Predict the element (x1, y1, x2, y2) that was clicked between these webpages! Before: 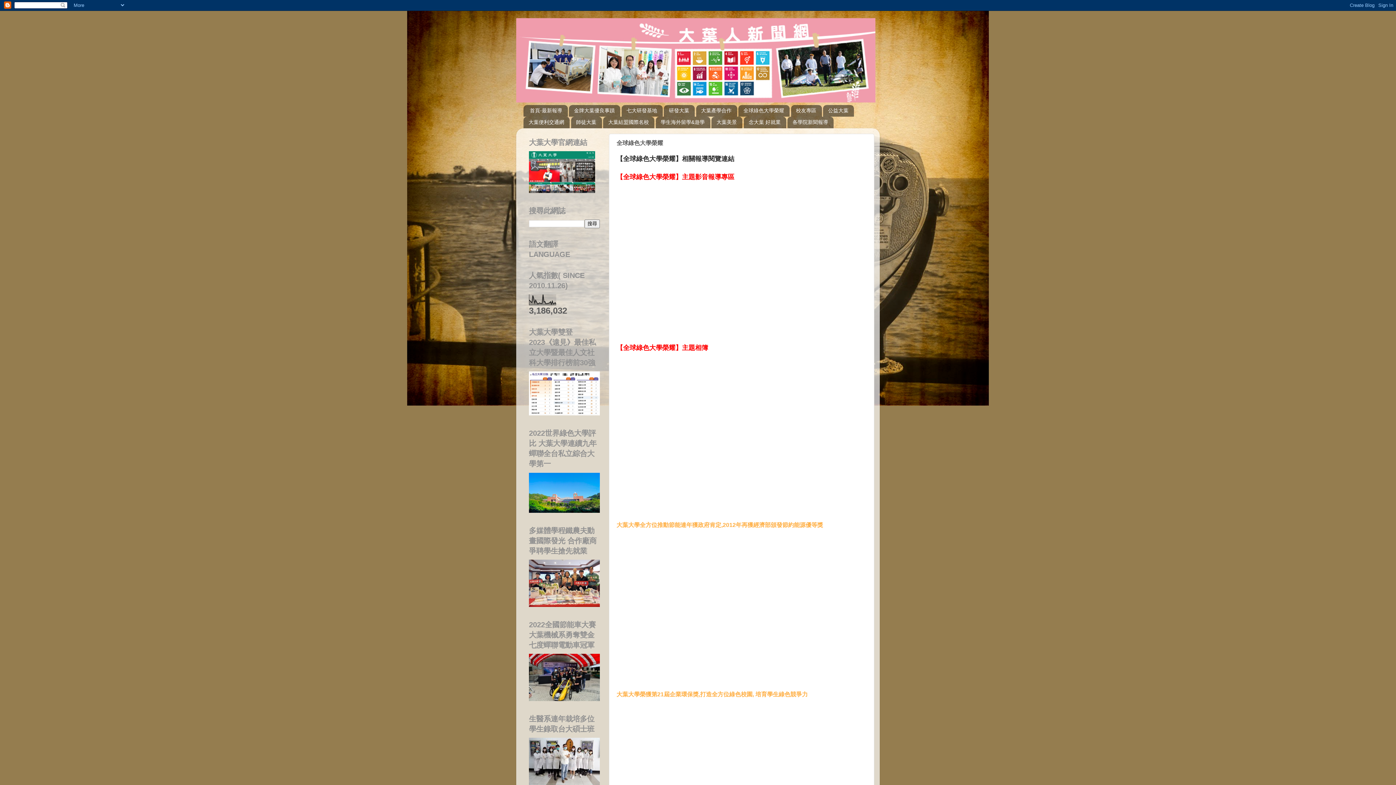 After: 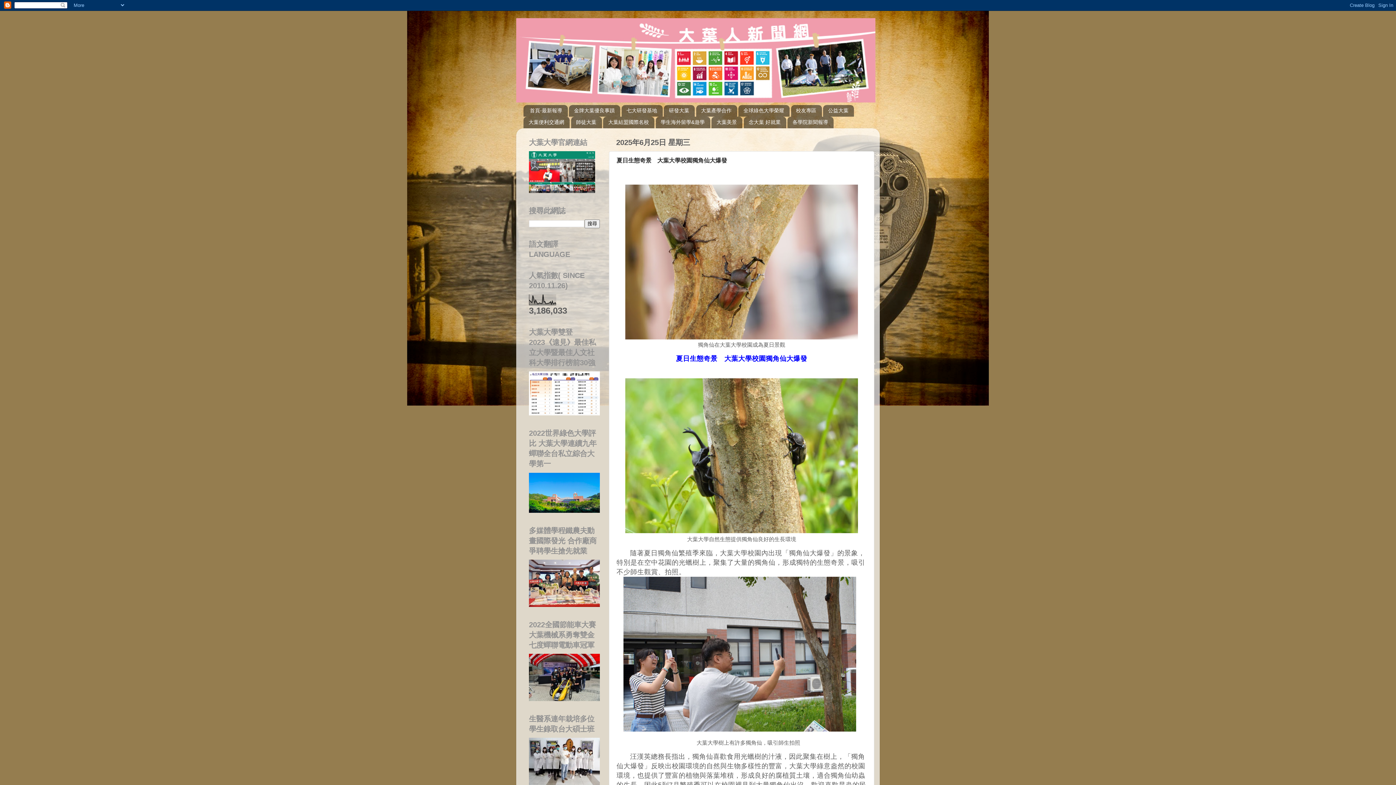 Action: label: 首頁-最新報導 bbox: (523, 105, 567, 116)